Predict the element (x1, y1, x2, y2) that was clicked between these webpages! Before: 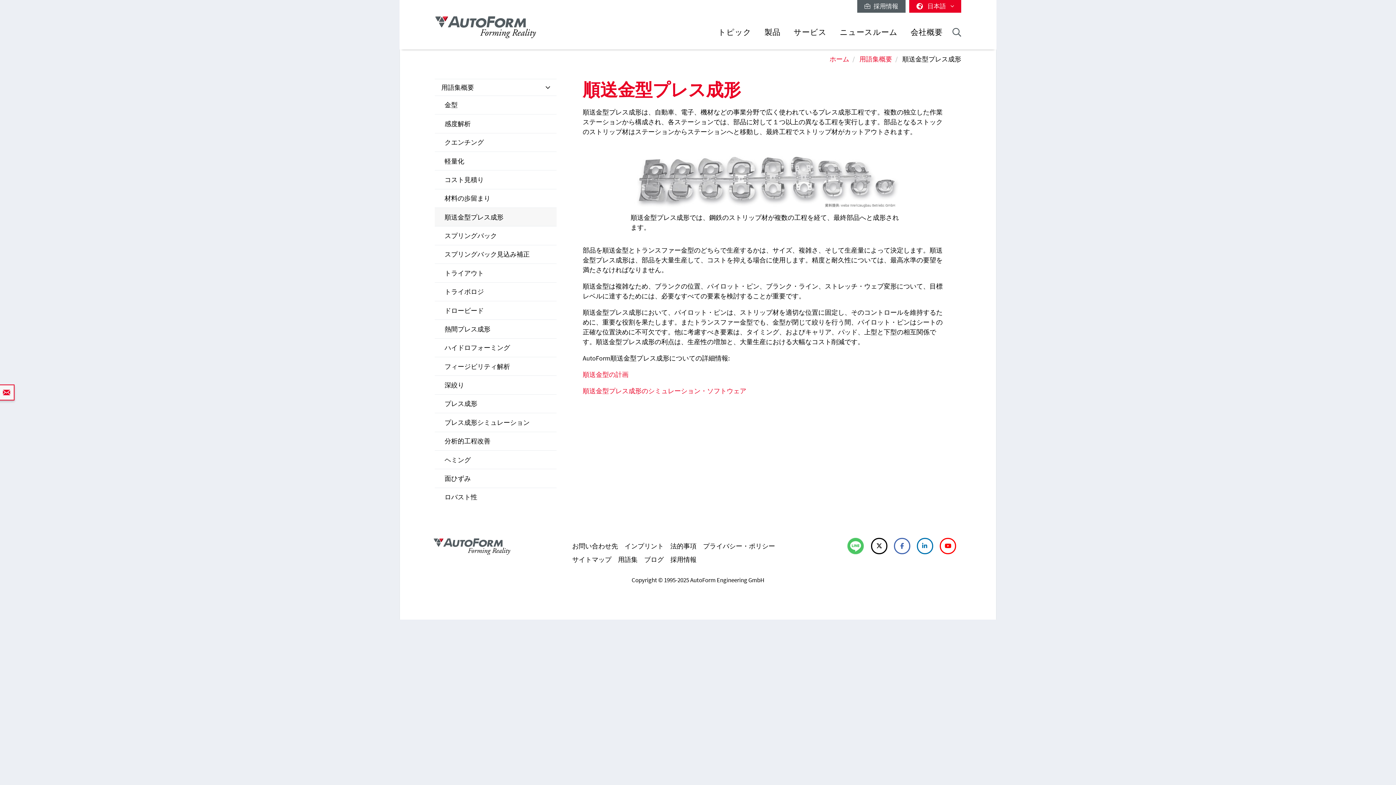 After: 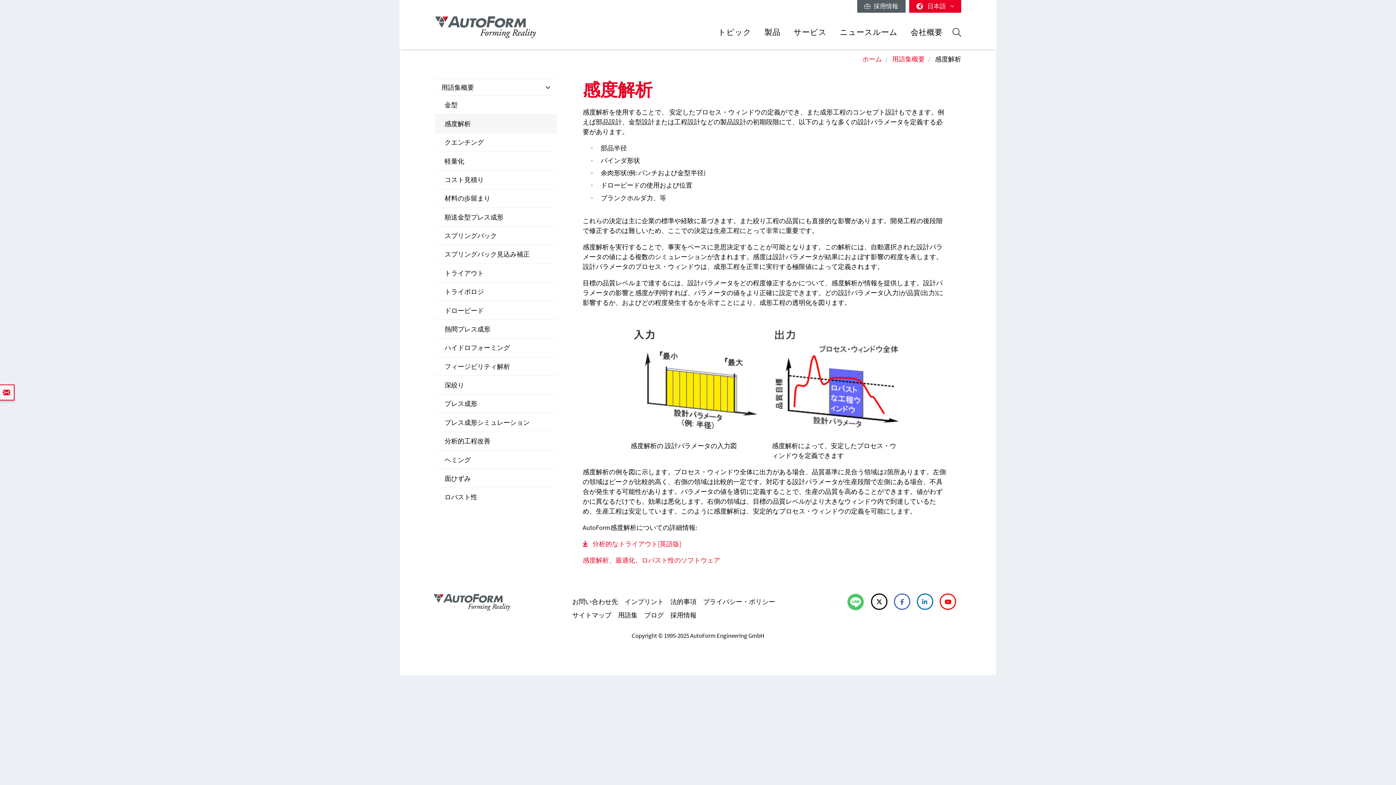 Action: bbox: (434, 114, 556, 132) label: 感度解析